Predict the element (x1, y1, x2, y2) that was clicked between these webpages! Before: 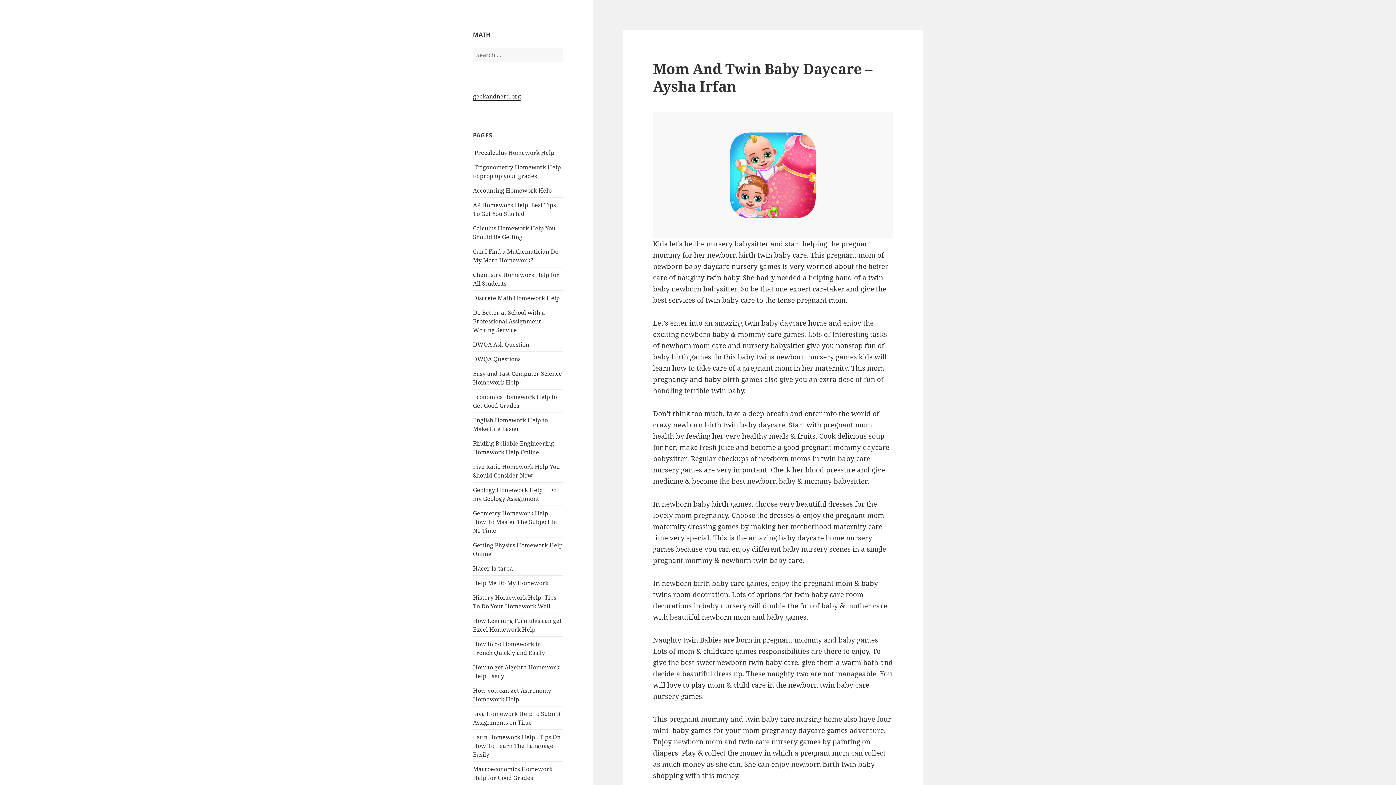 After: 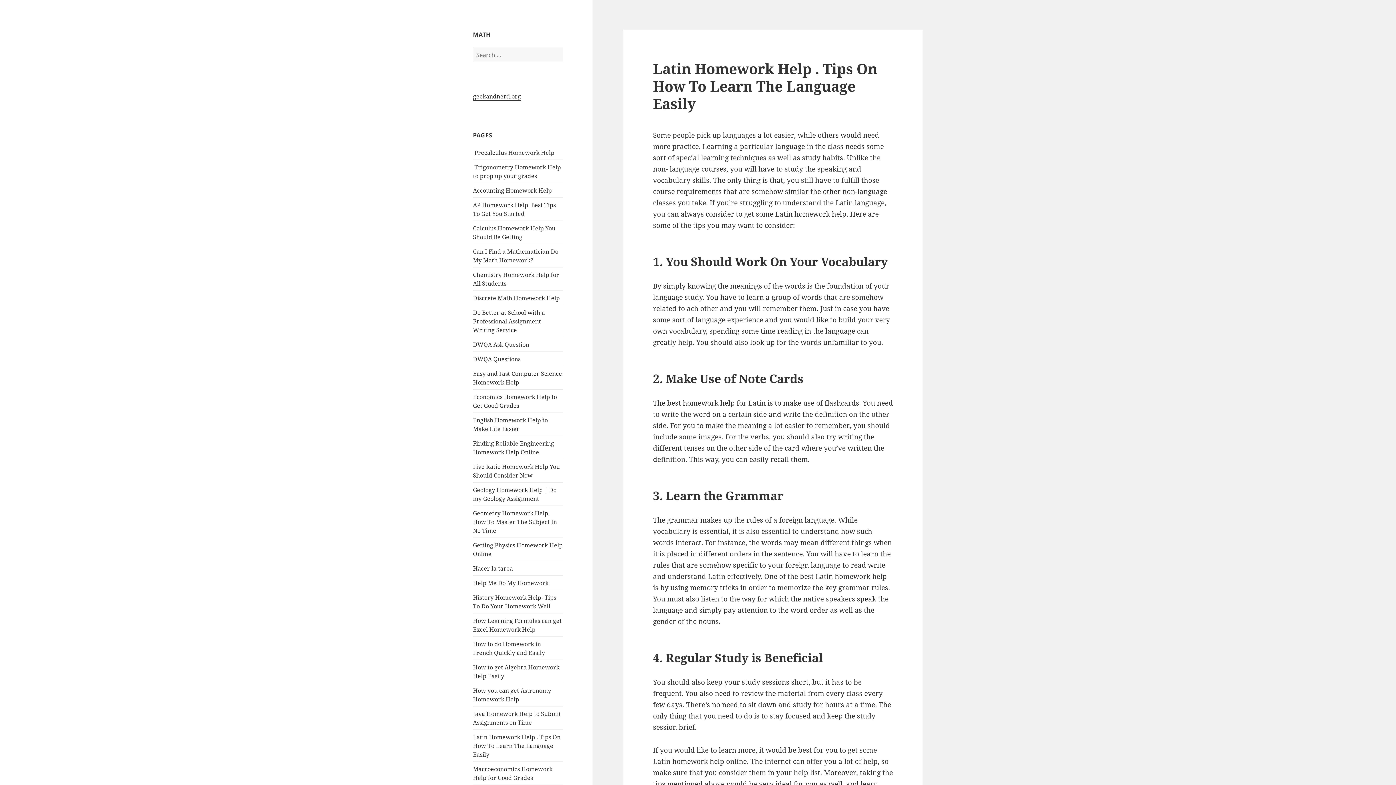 Action: label: Latin Homework Help . Tips On How To Learn The Language Easily bbox: (473, 733, 560, 758)